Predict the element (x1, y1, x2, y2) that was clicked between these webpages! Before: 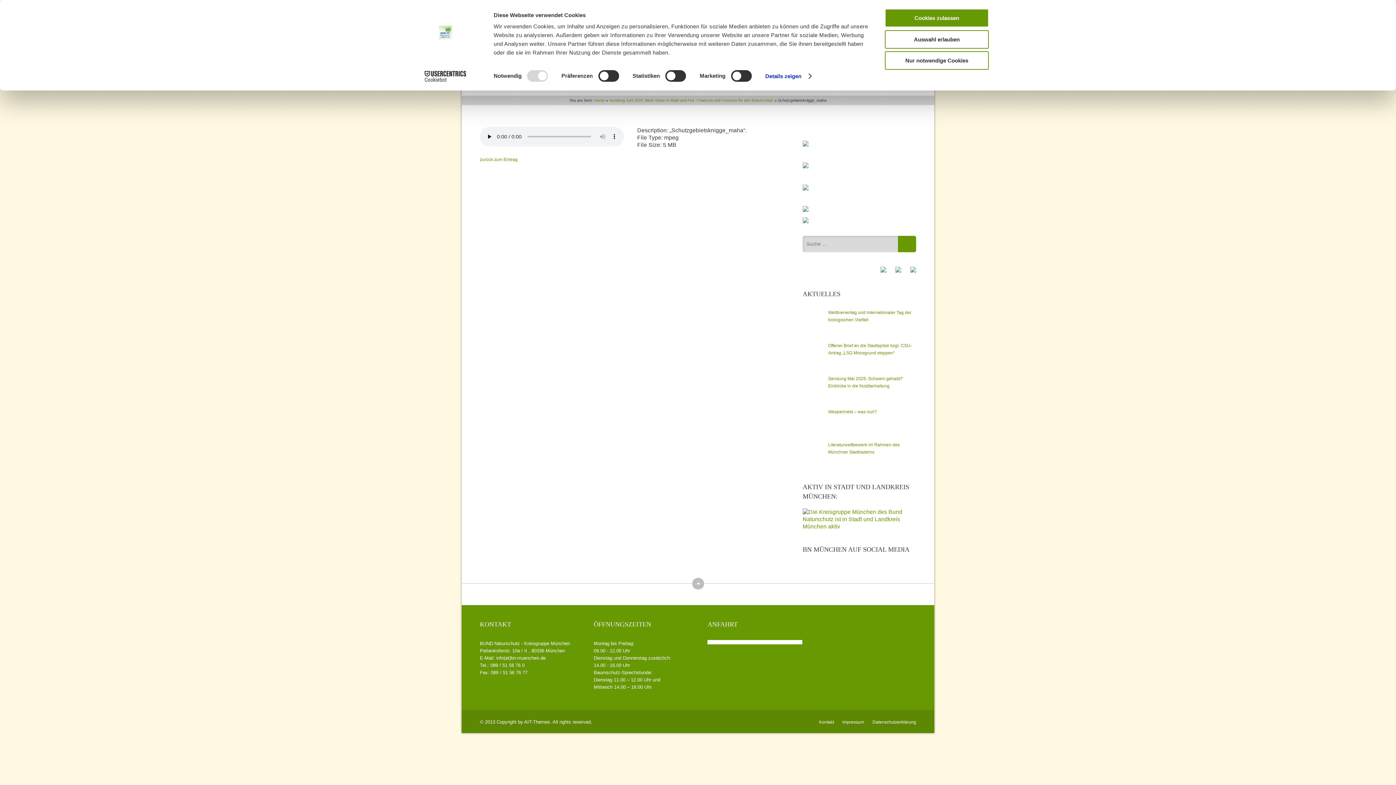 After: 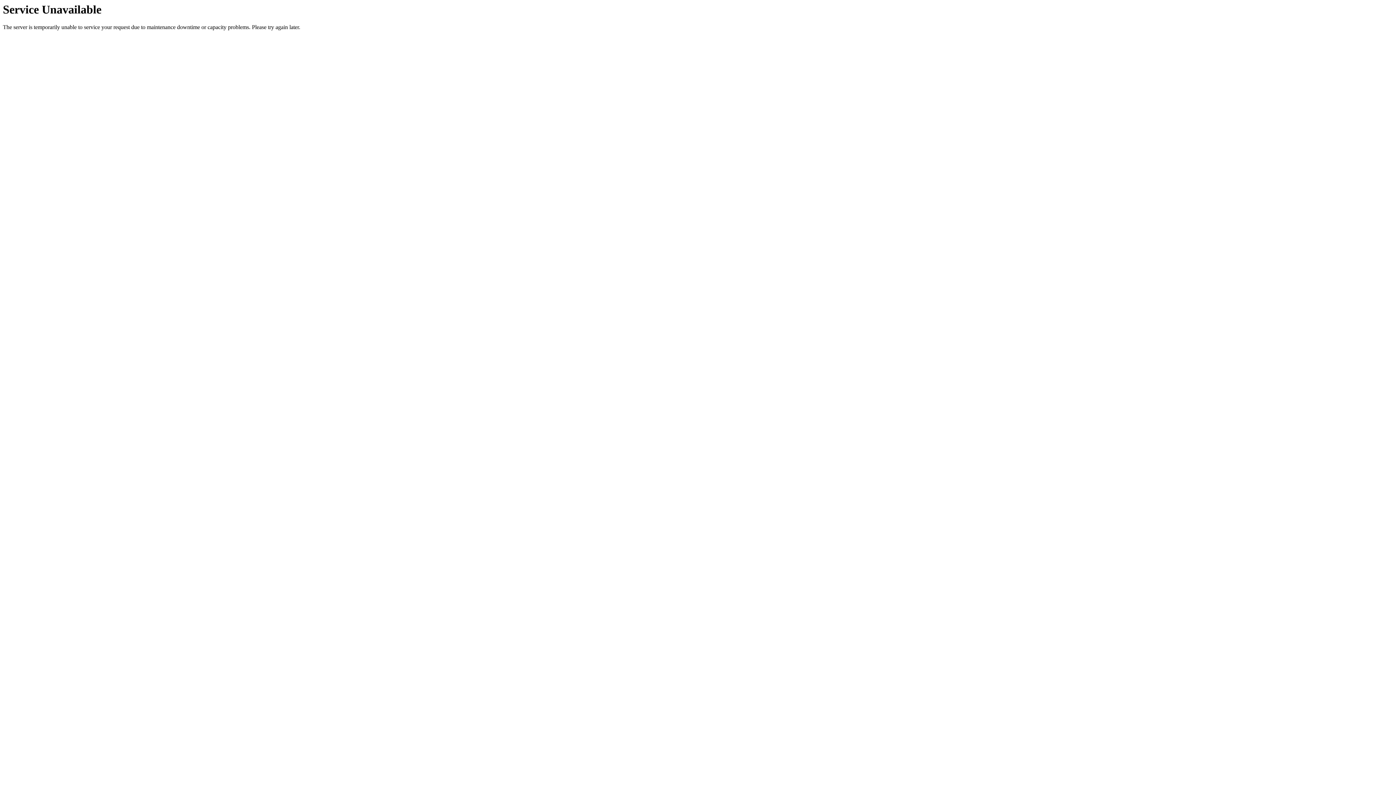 Action: bbox: (609, 98, 773, 102) label: Sendung Juni 2020: Mehr Natur in Wald und Flur: Chancen und Grenzen für den Naturschutz